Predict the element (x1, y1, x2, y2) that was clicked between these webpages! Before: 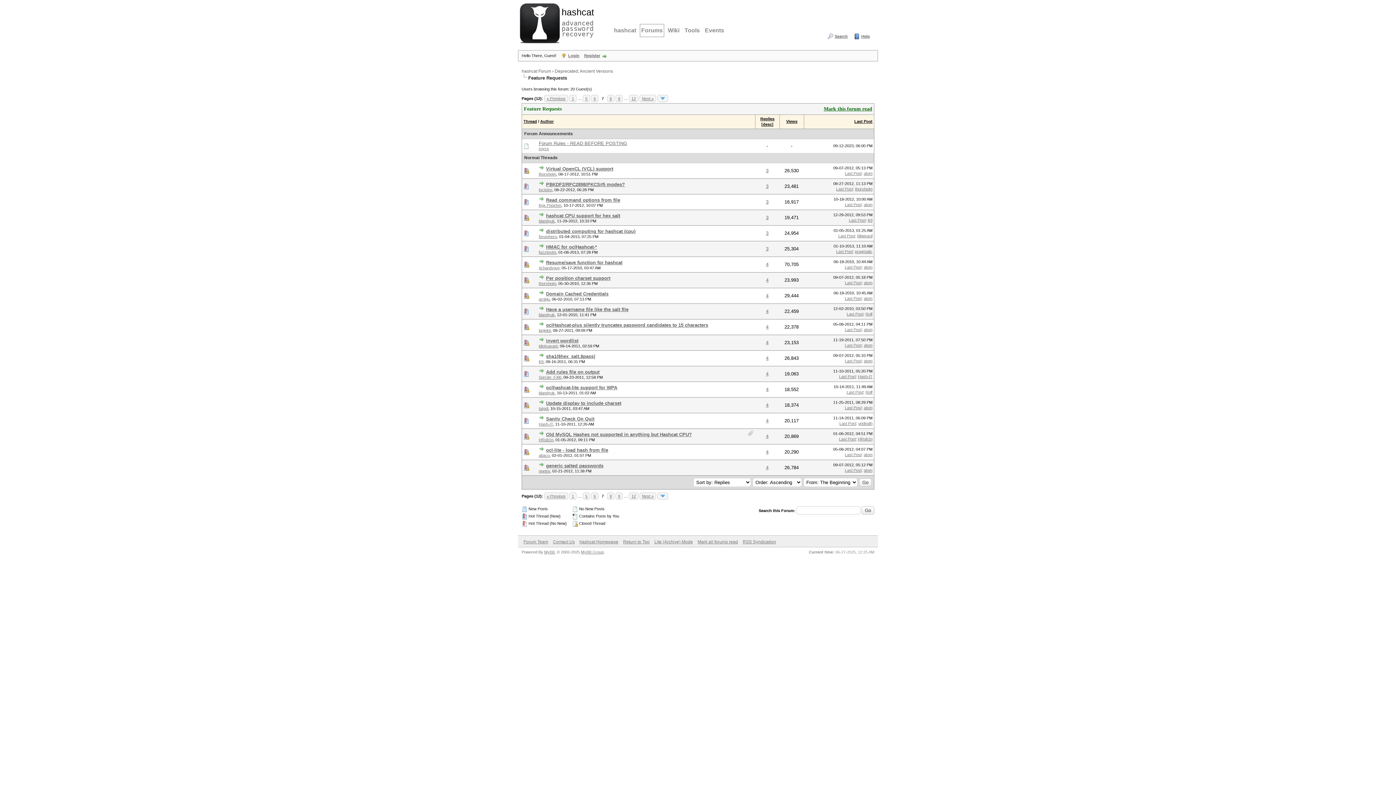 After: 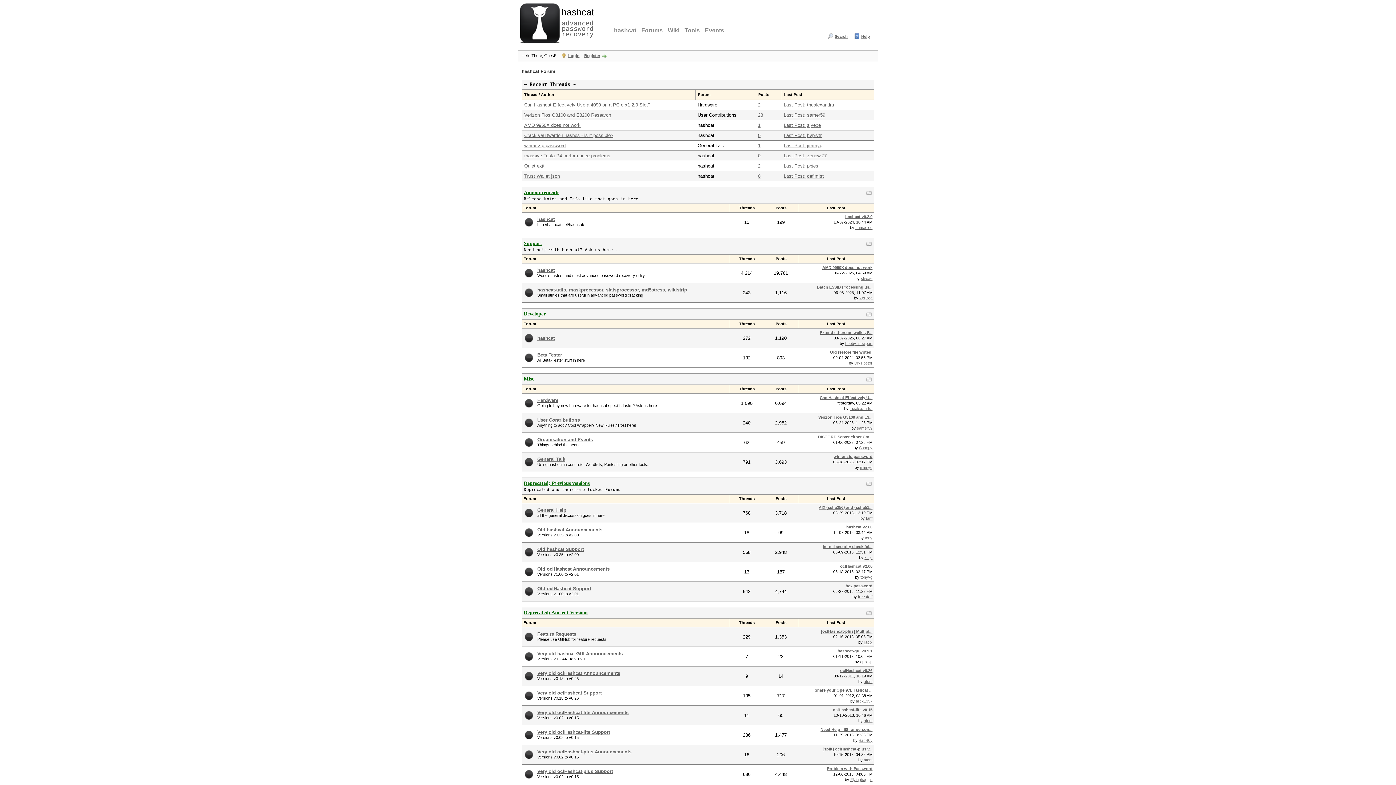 Action: bbox: (640, 24, 664, 37) label: Forums